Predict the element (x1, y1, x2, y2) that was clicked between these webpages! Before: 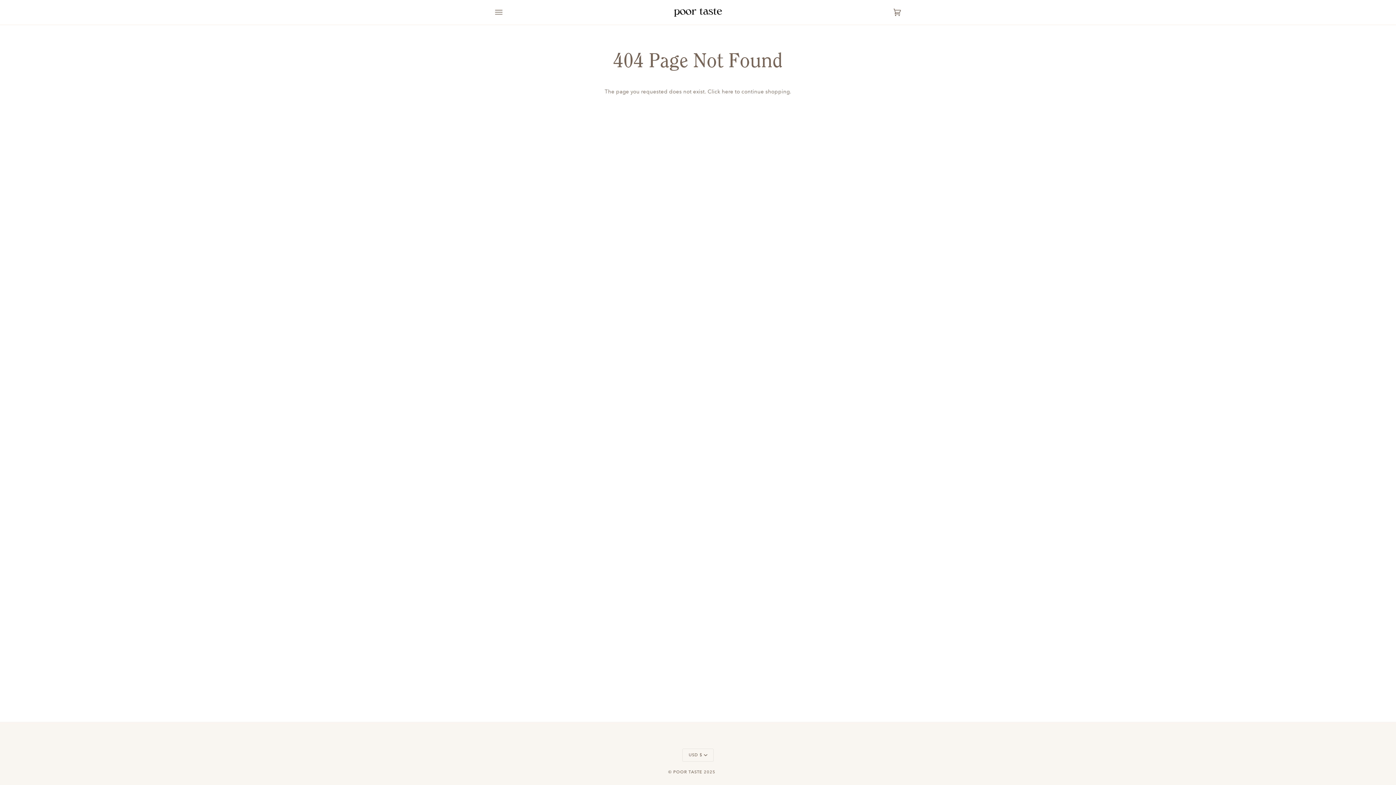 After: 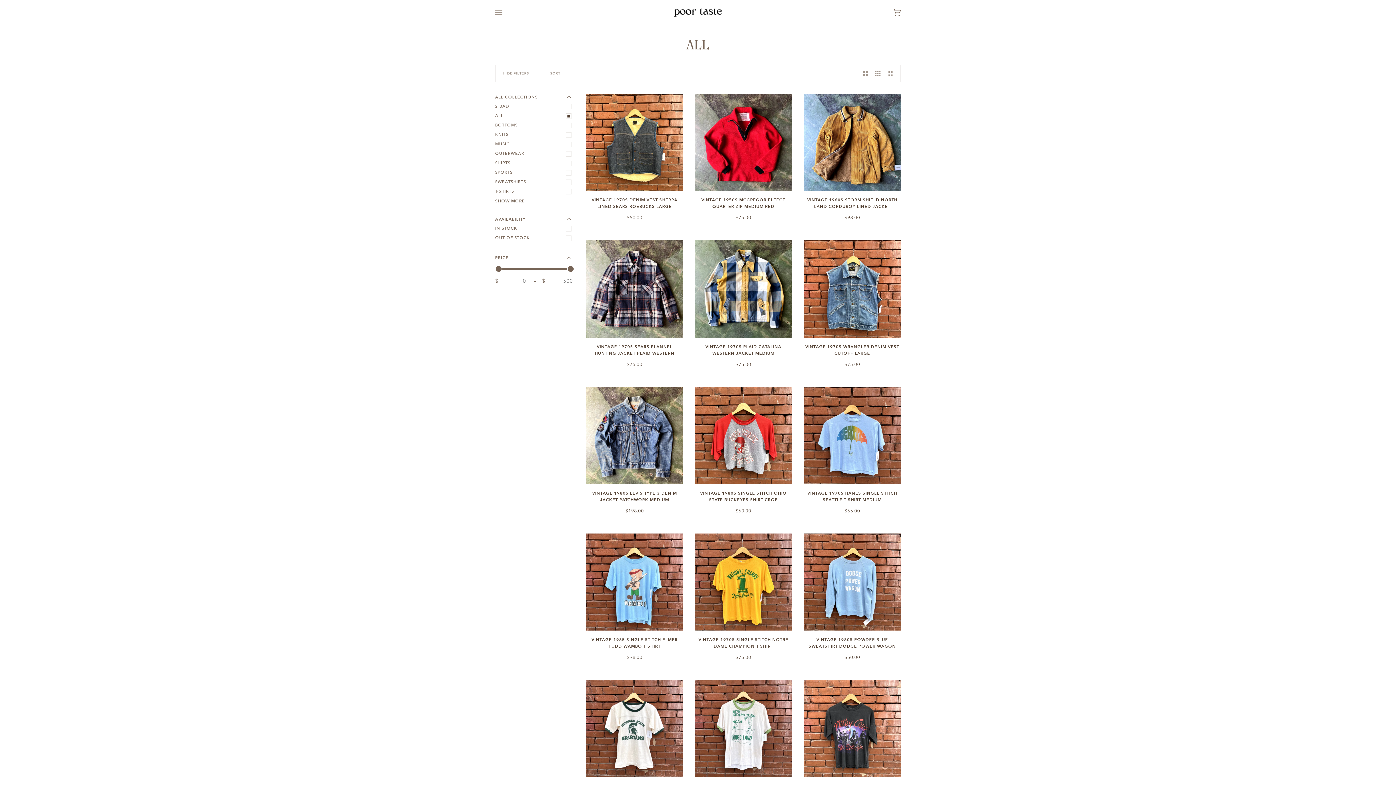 Action: label: here bbox: (721, 88, 733, 95)